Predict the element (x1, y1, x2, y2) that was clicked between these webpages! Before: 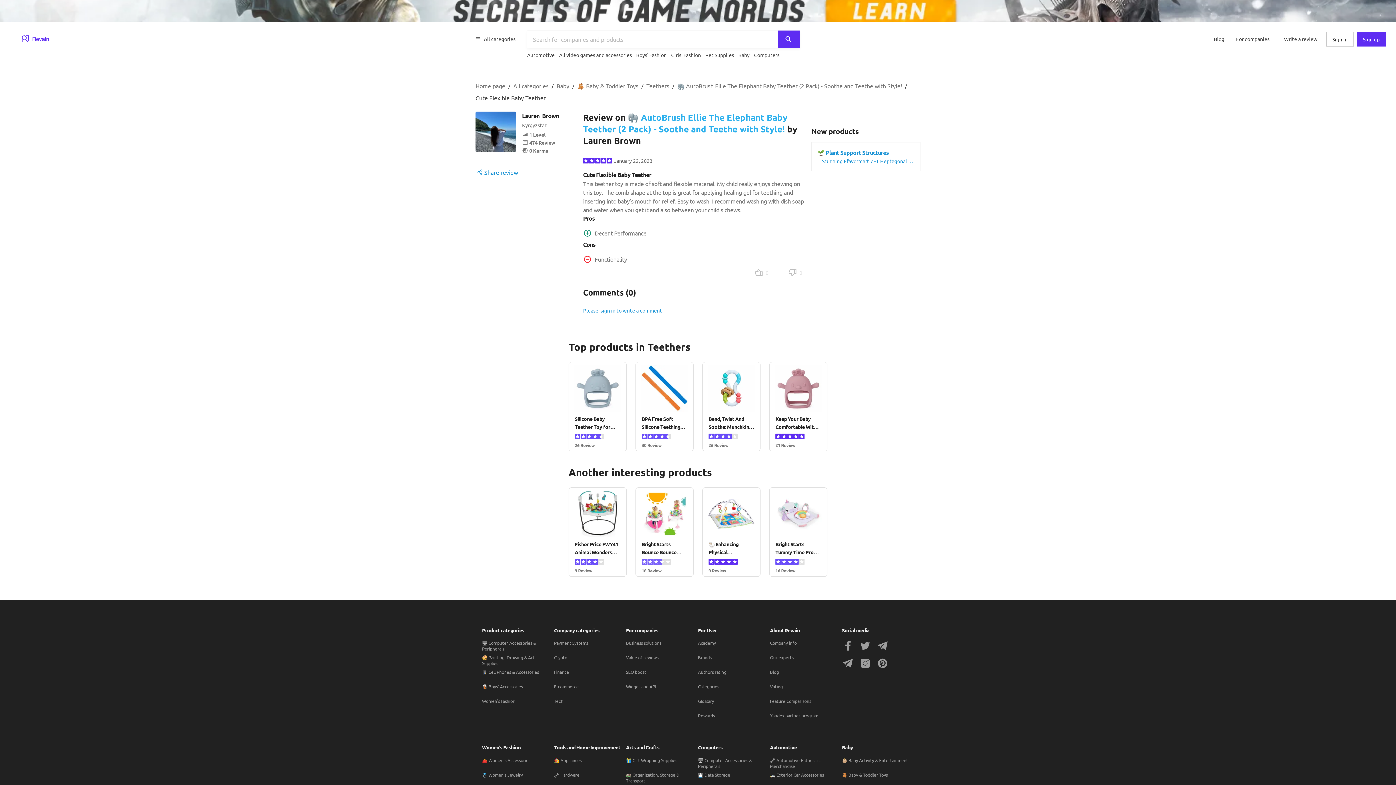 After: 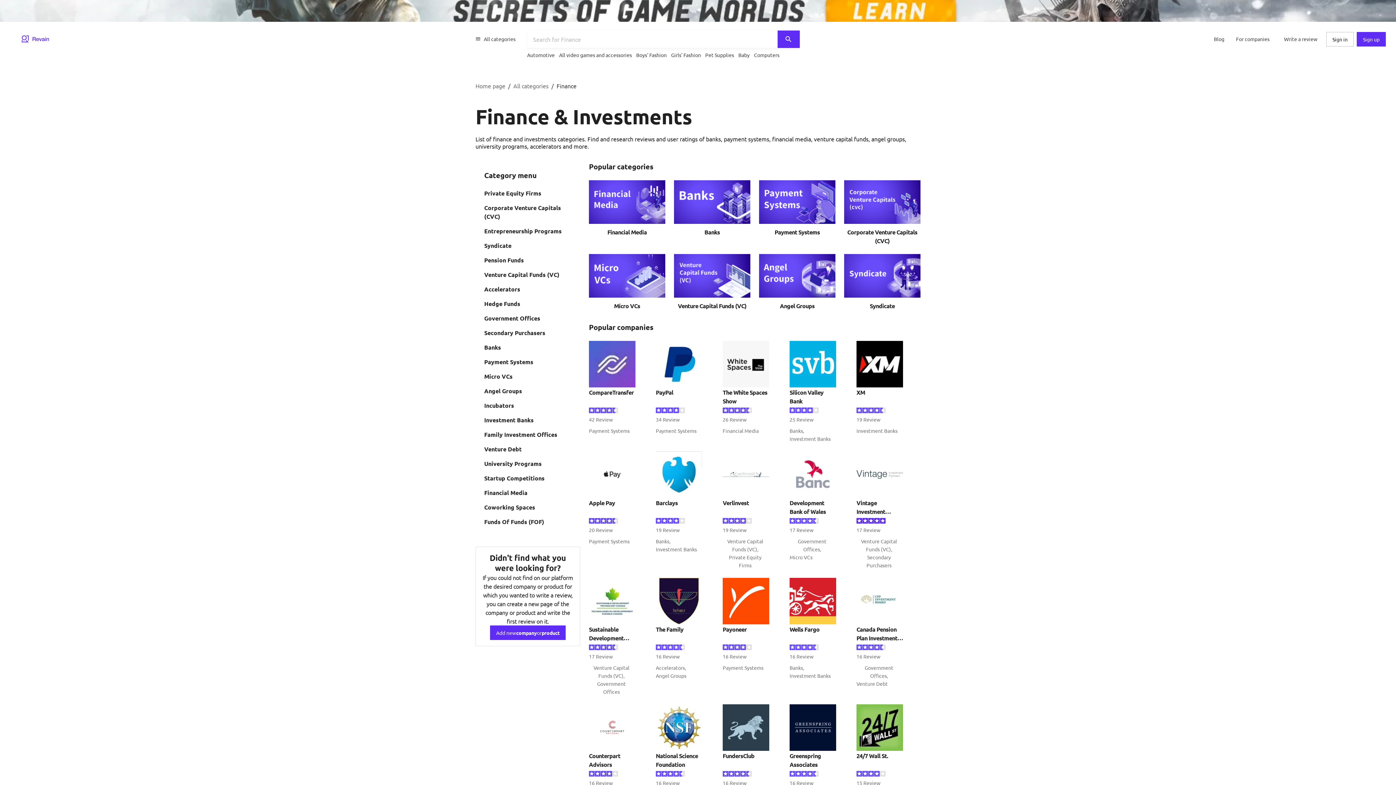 Action: bbox: (554, 669, 569, 681) label: Finance